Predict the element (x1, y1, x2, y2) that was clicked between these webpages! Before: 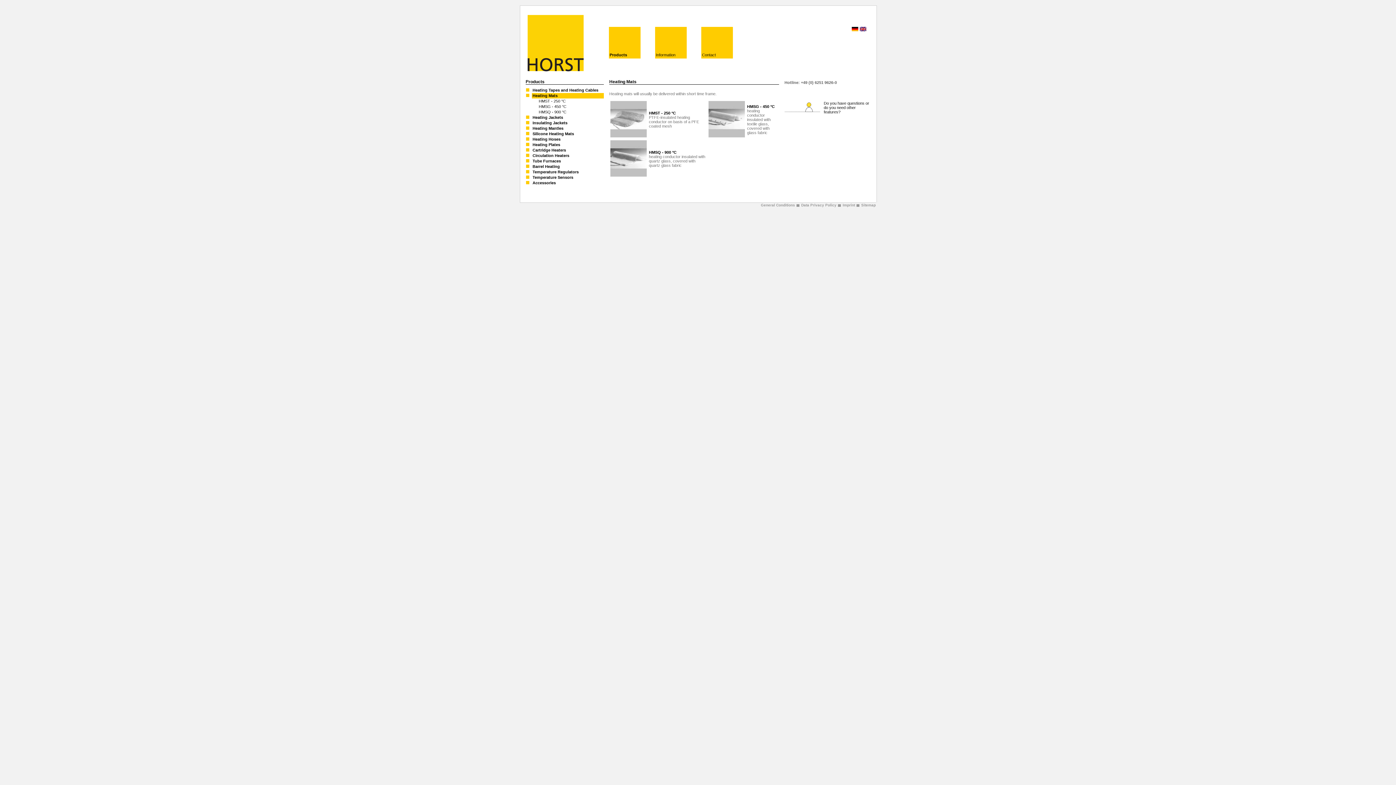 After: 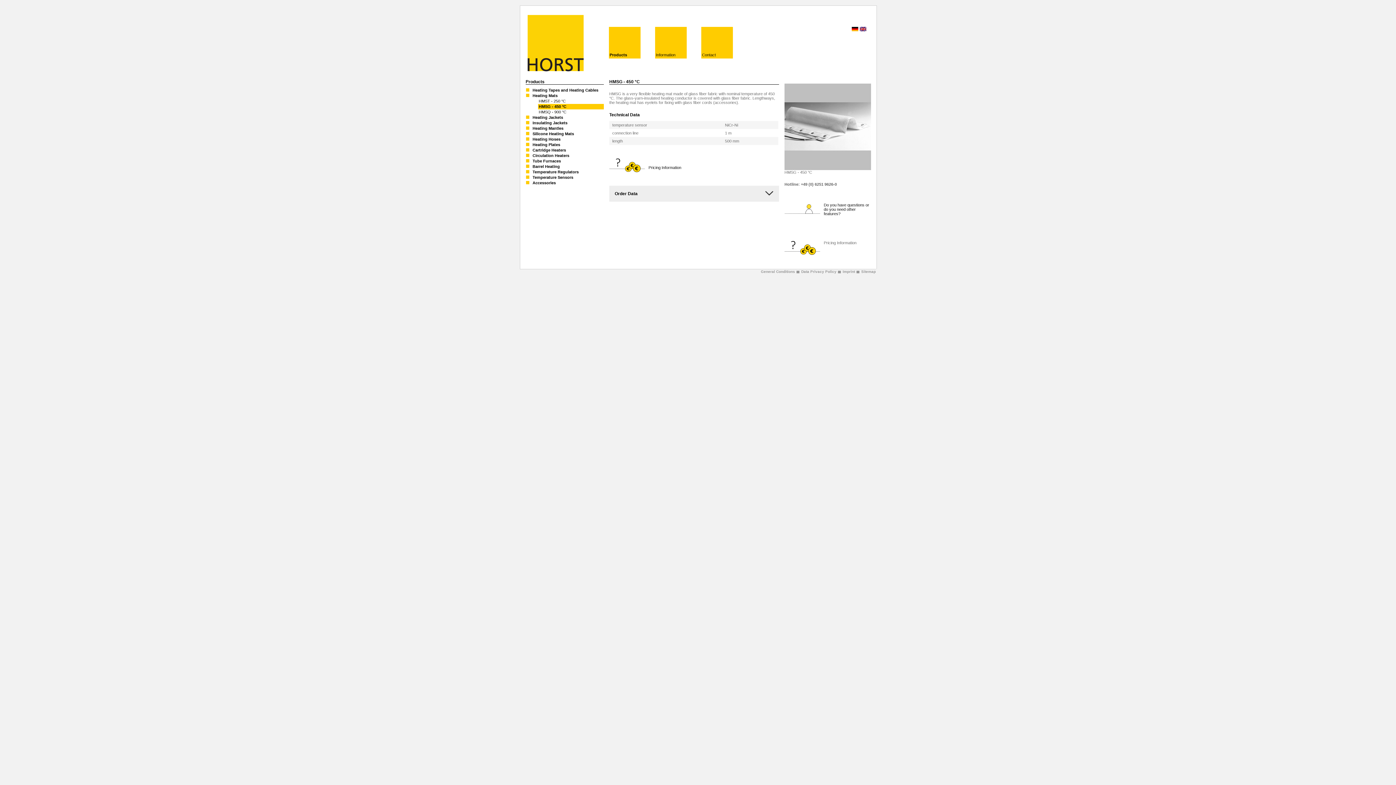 Action: label: HMSG - 450 °C bbox: (538, 104, 604, 109)